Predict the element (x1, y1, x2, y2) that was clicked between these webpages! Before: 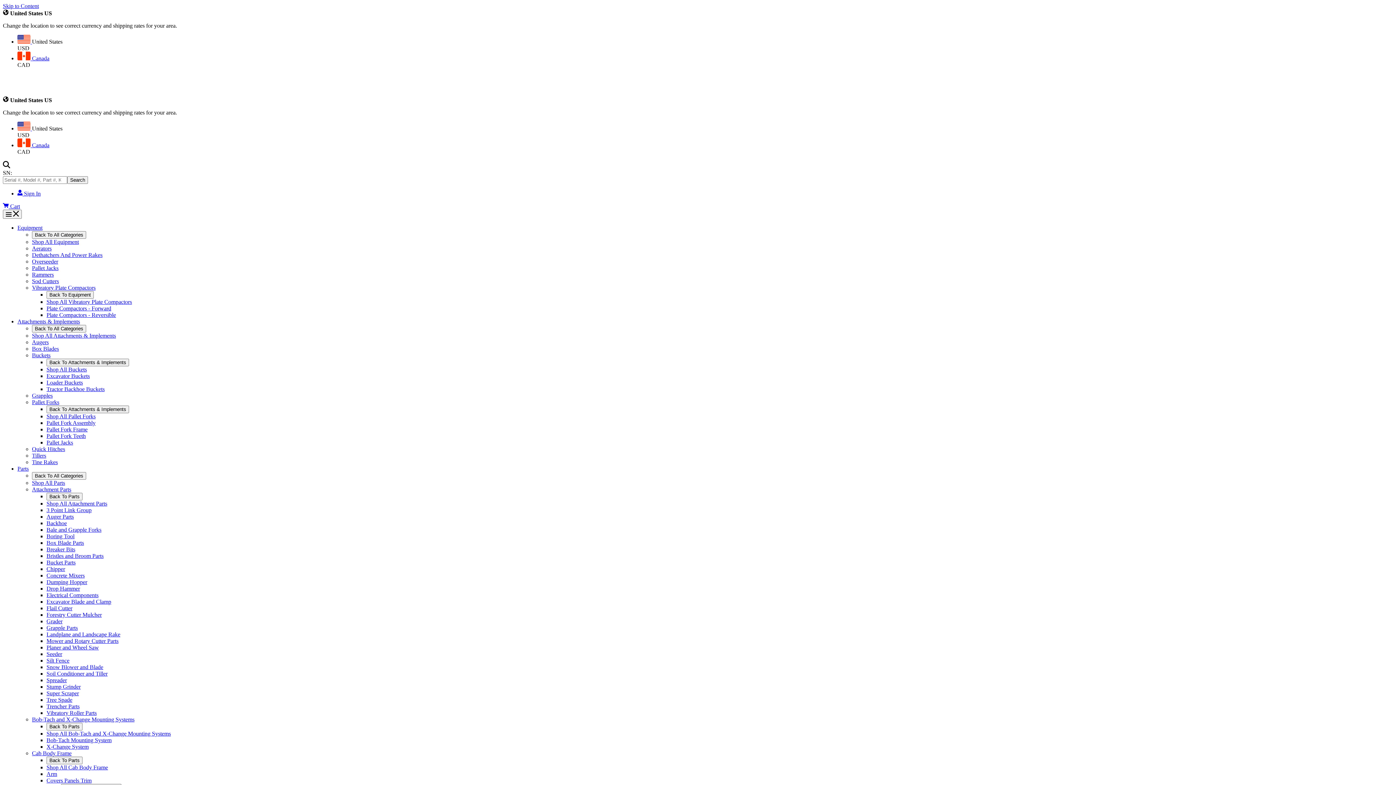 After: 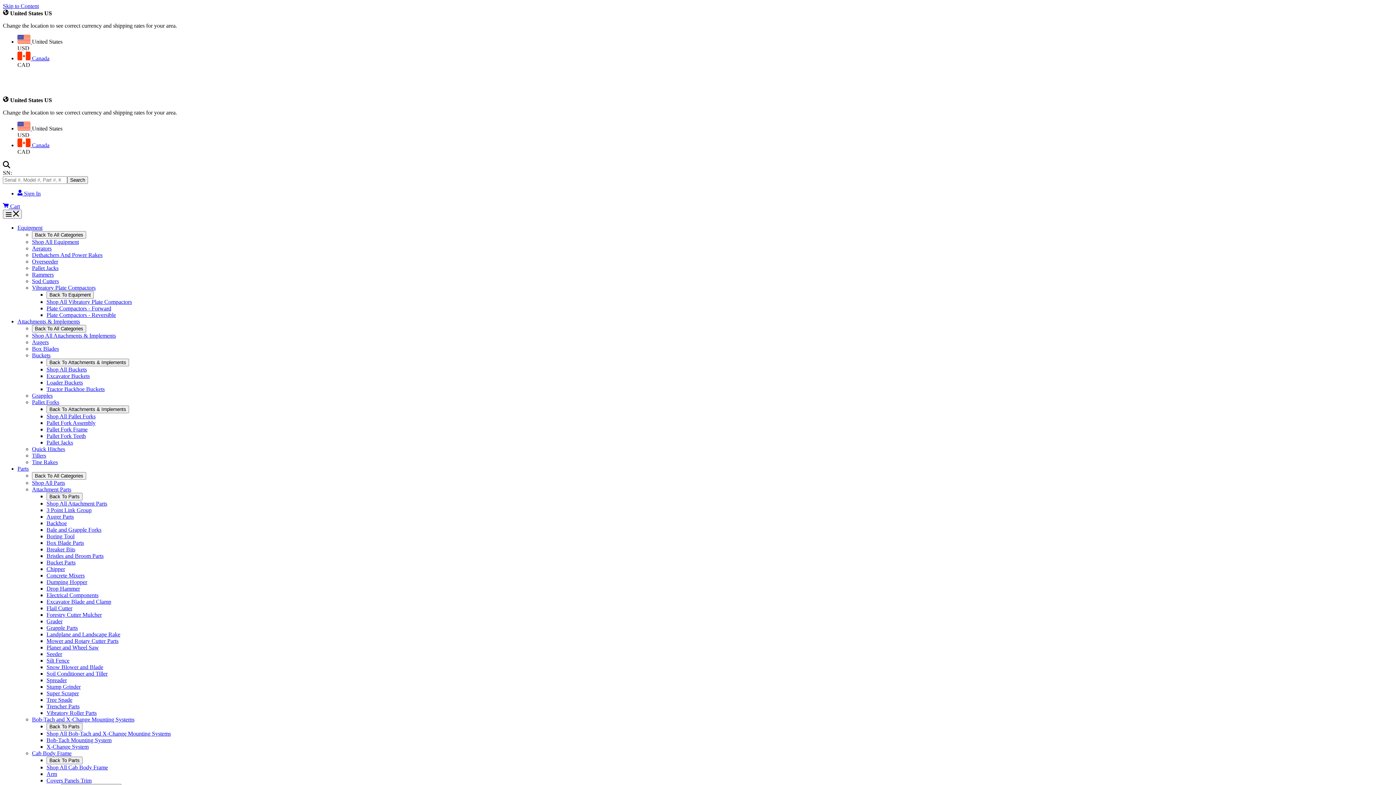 Action: bbox: (46, 638, 118, 644) label: Mower and Rotary Cutter Parts